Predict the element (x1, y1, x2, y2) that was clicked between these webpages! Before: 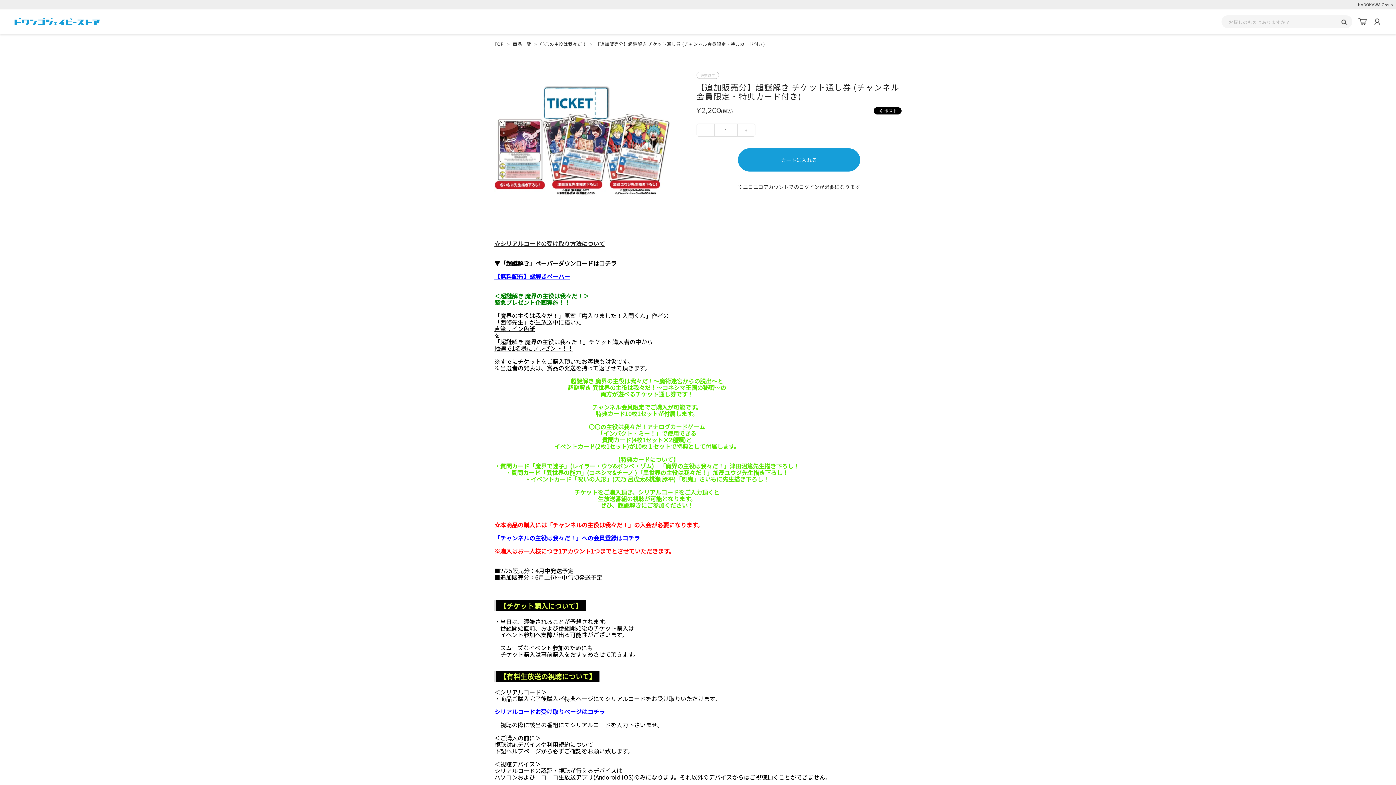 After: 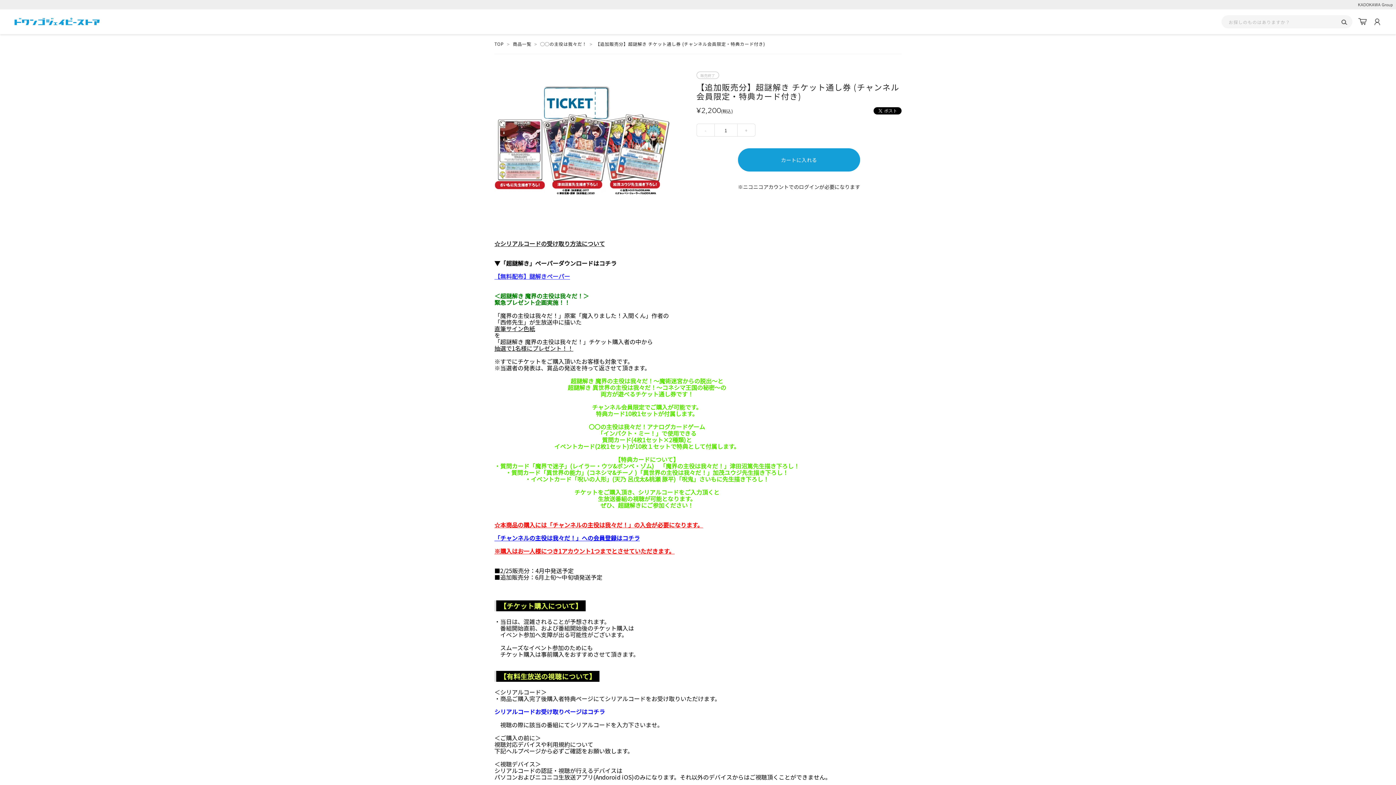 Action: label: 【無料配布】謎解きペーパー bbox: (494, 273, 570, 279)